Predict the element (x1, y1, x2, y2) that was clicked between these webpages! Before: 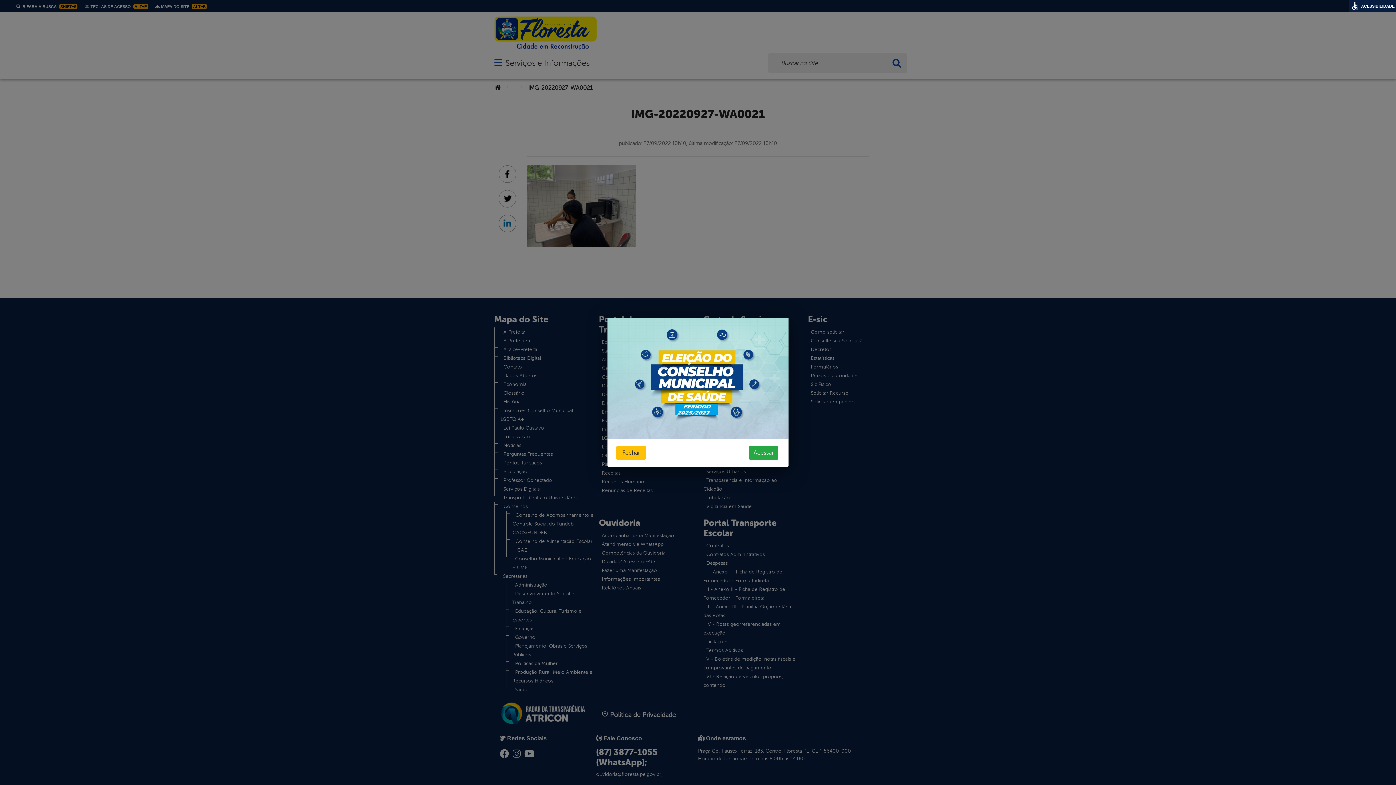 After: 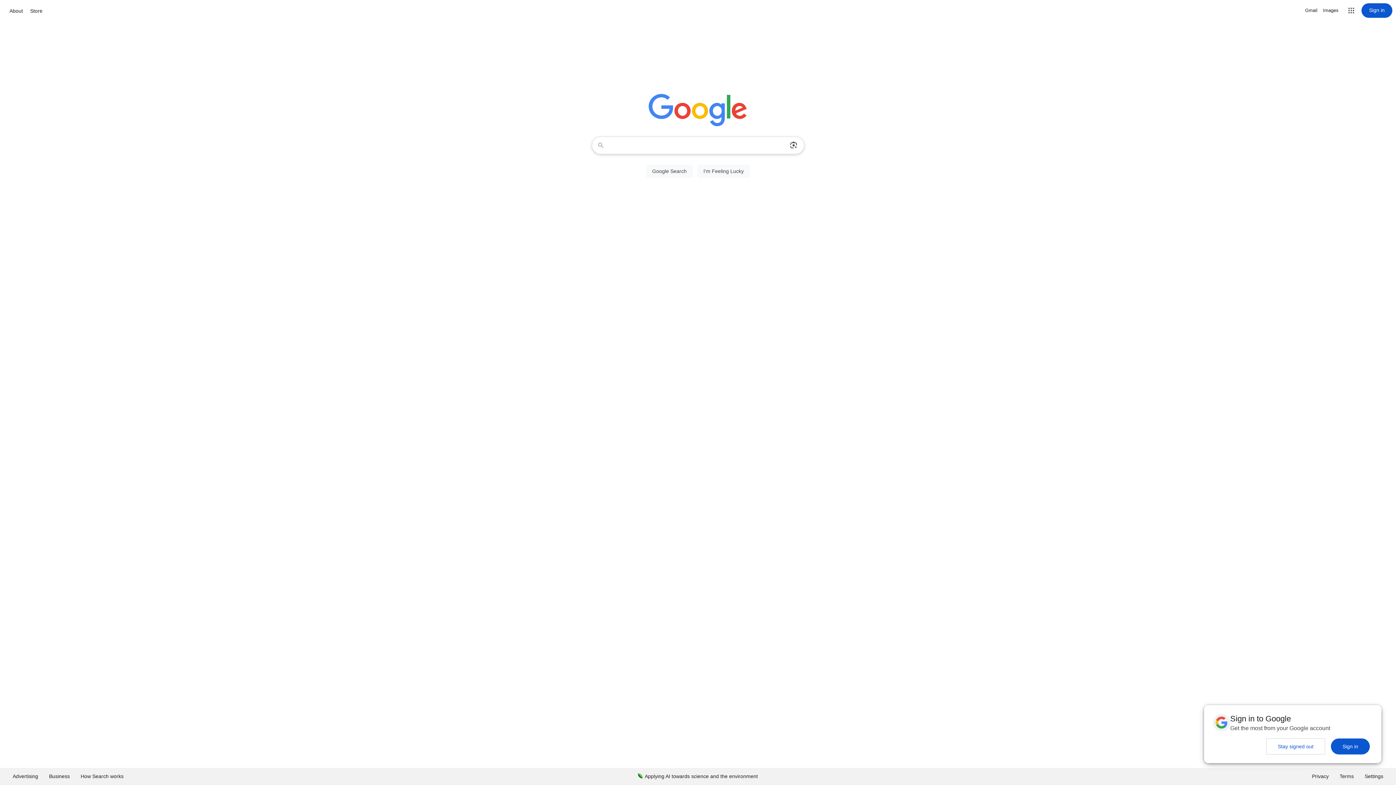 Action: label: Acessar bbox: (749, 446, 778, 460)